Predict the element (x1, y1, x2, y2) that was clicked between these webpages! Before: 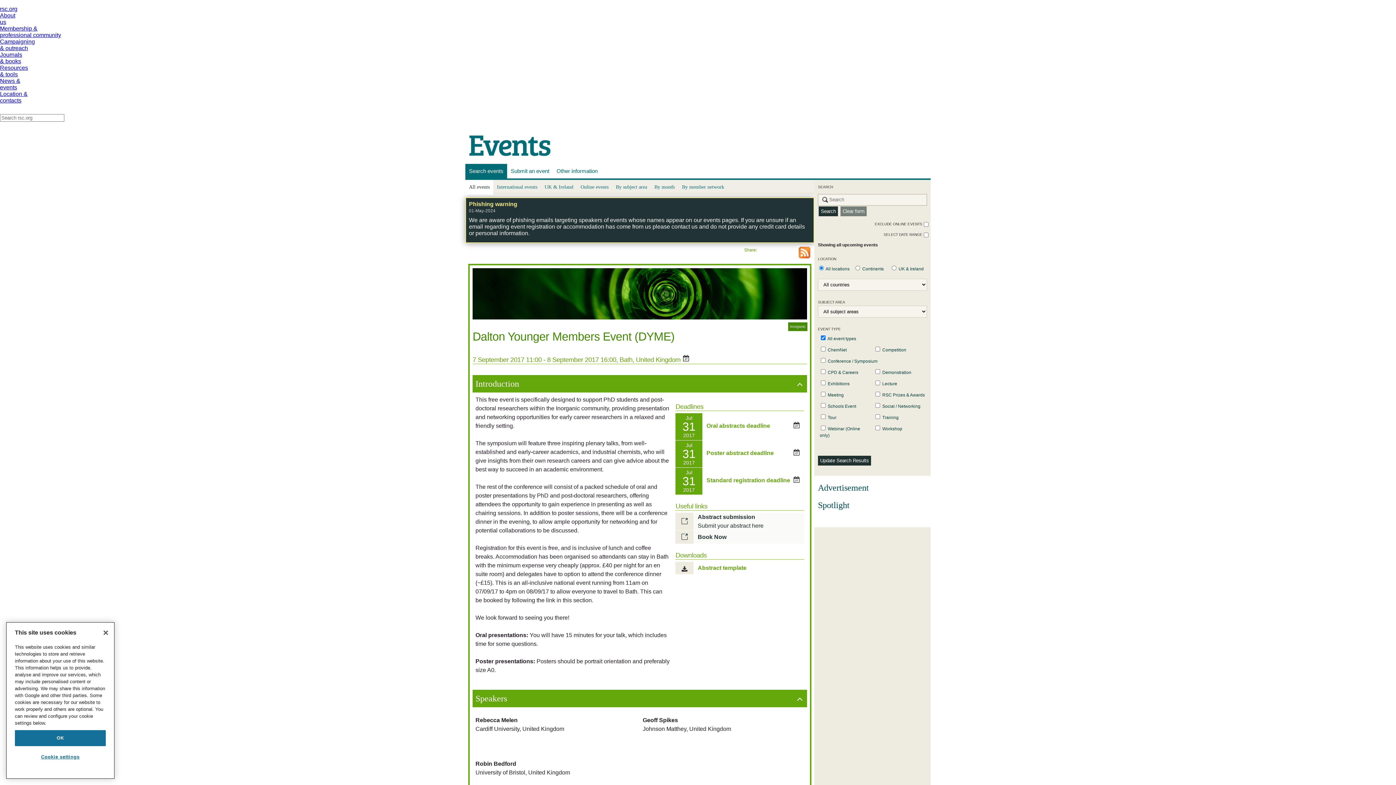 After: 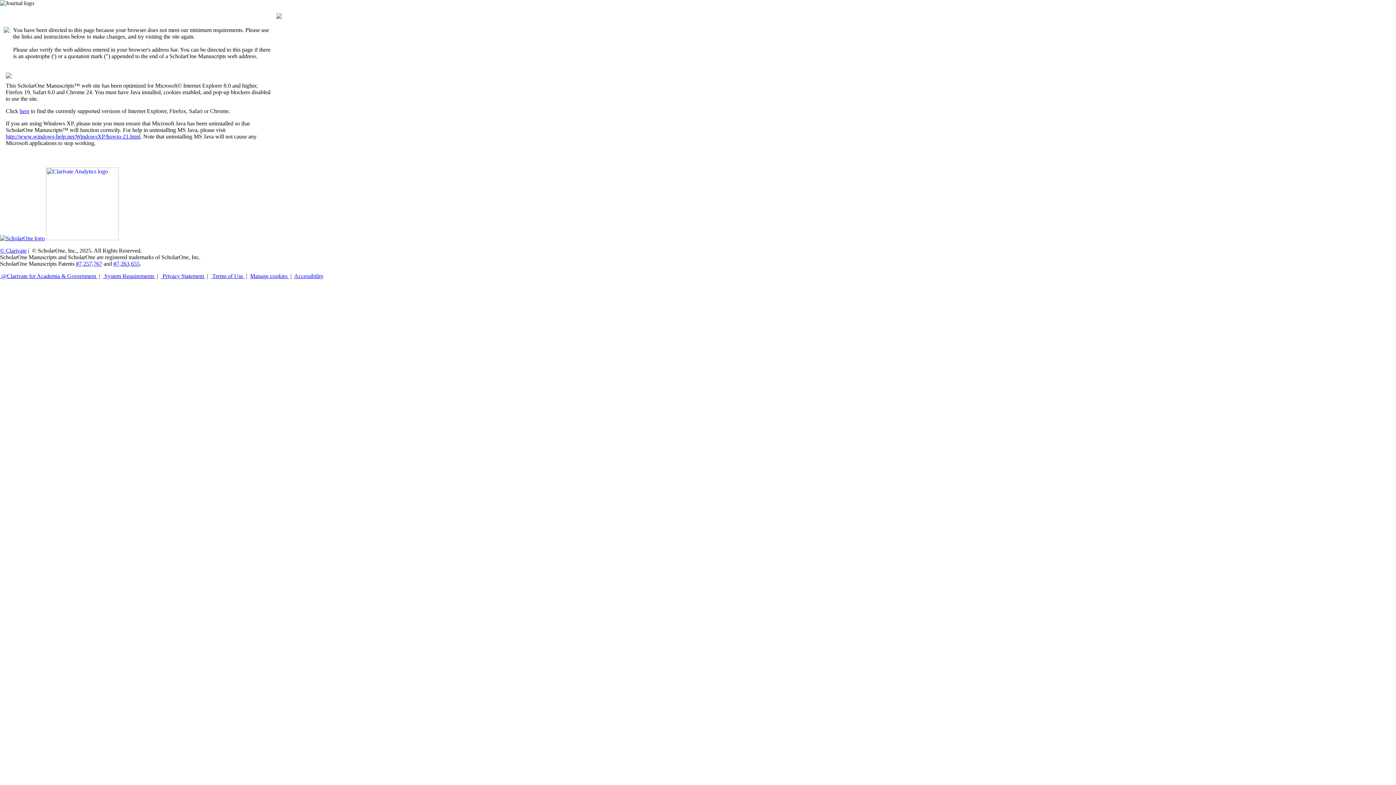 Action: bbox: (0, 64, 28, 77) label: Resources
& tools